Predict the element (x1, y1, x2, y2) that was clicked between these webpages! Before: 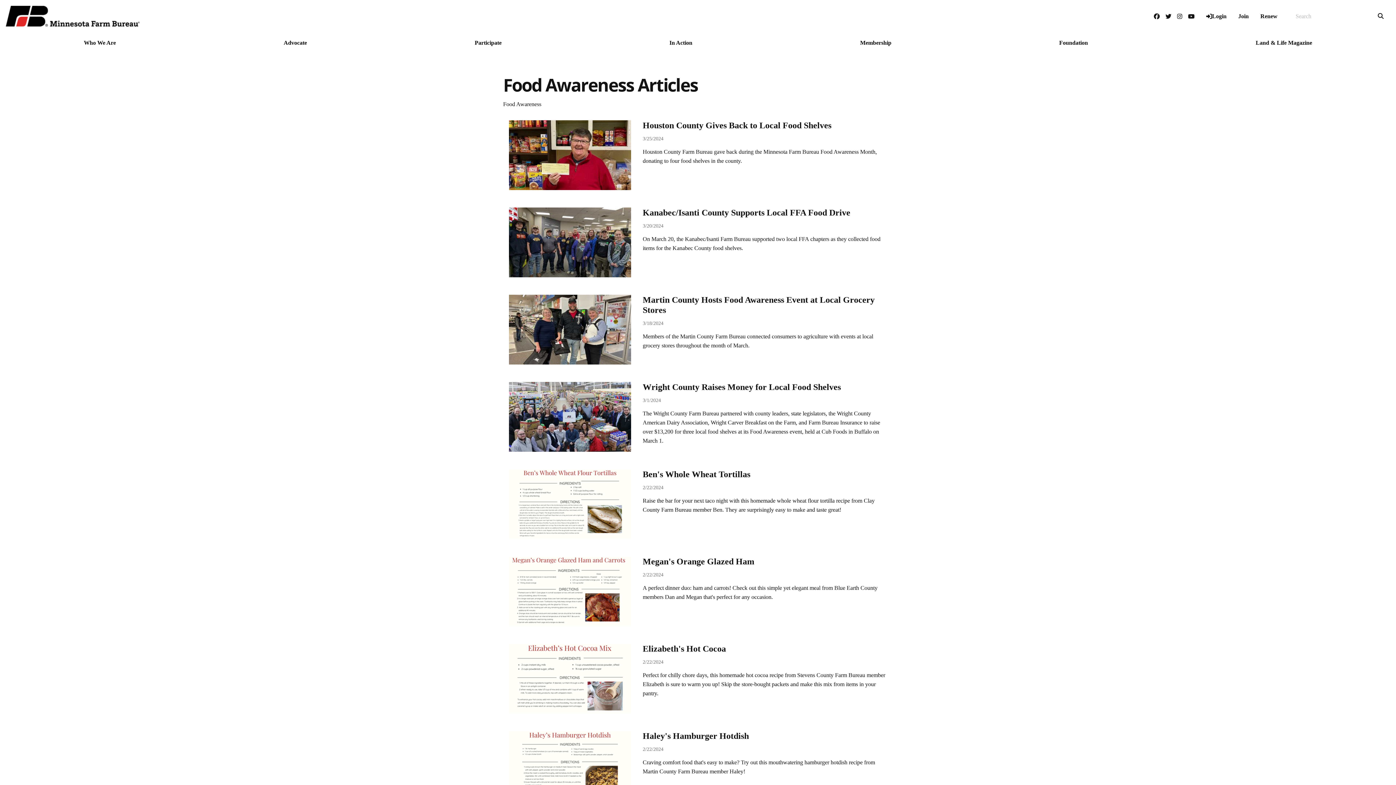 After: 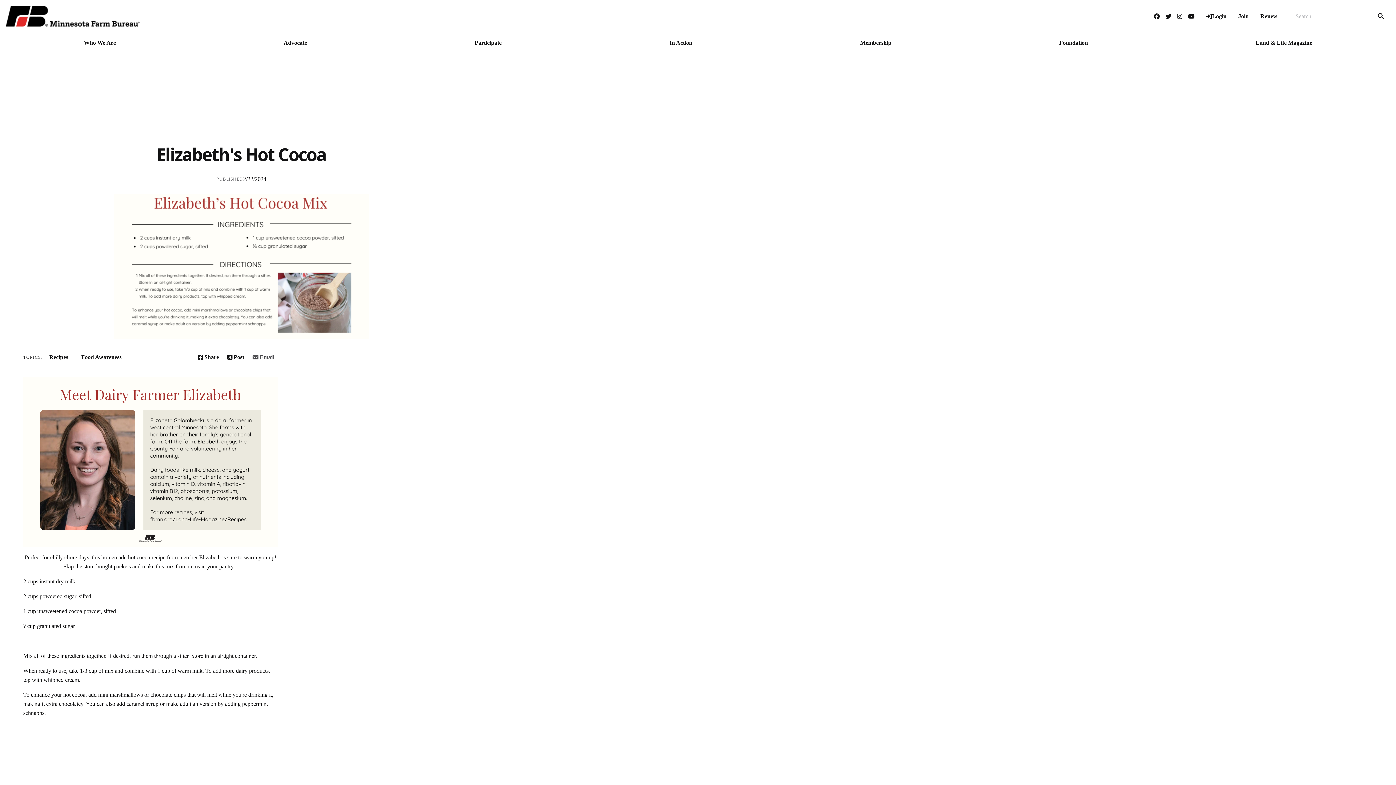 Action: label: Elizabeth's Hot Cocoa

2/22/2024

Perfect for chilly chore days, this homemade hot cocoa recipe from Stevens County Farm Bureau member Elizabeth is sure to warm you up! Skip the store-bought packets and make this mix from items in your pantry. bbox: (503, 638, 893, 719)